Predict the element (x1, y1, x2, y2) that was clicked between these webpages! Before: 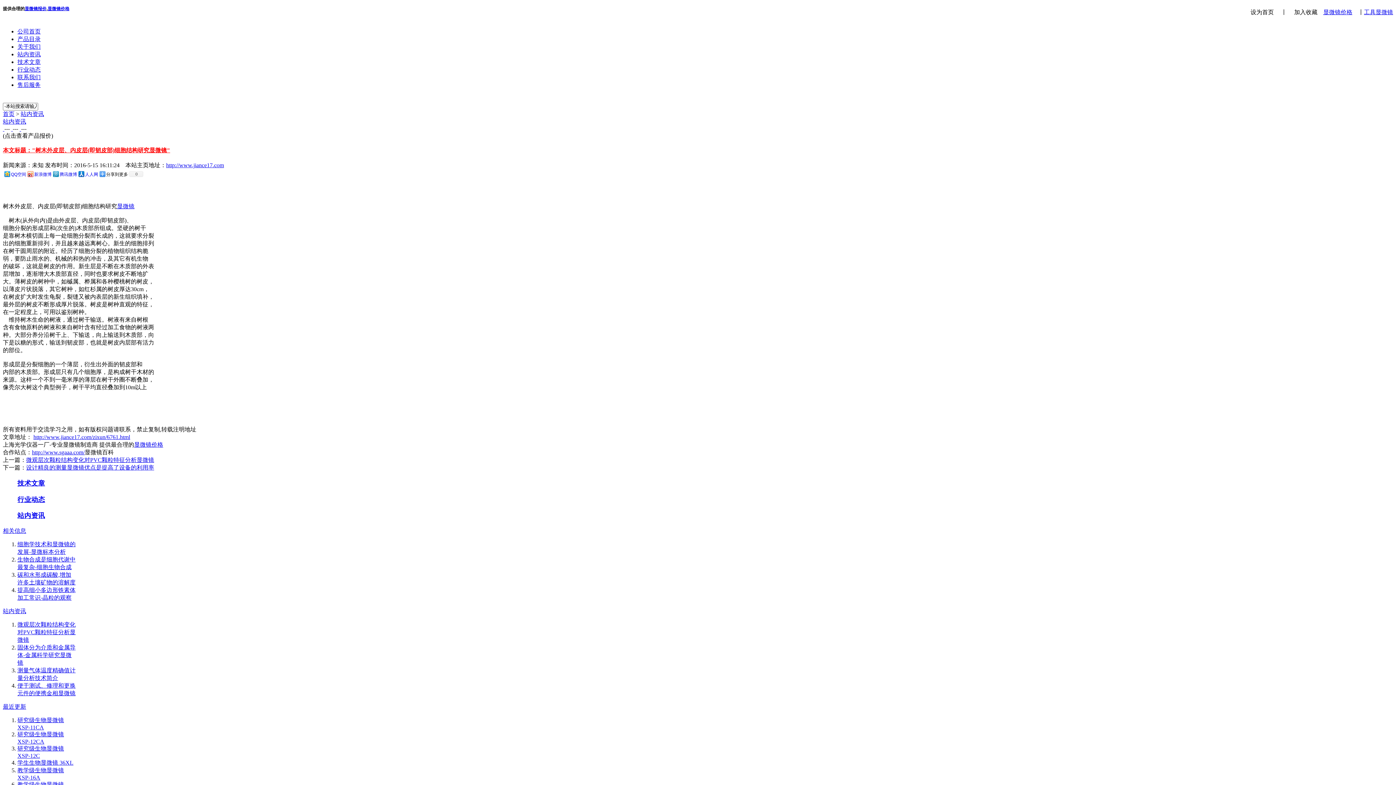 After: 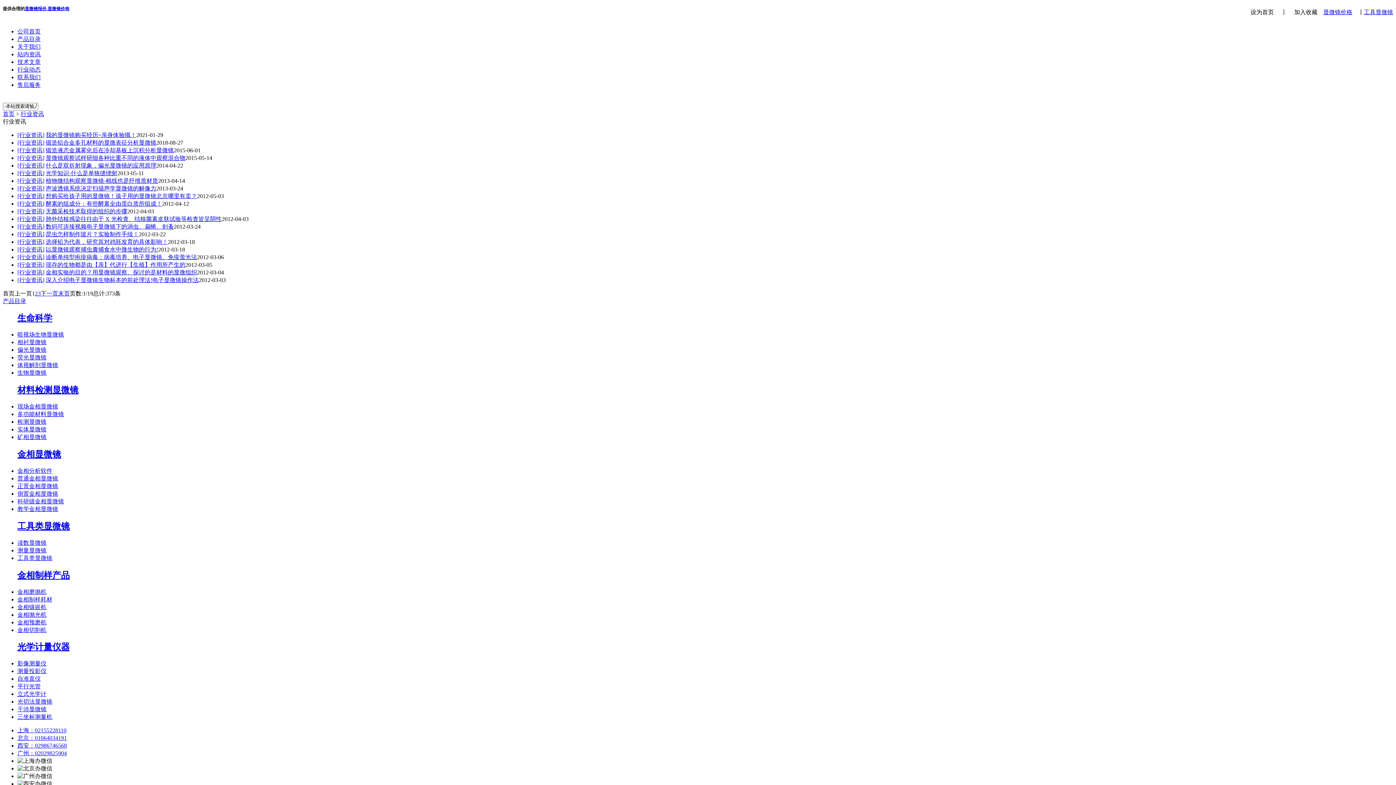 Action: label: 行业动态 bbox: (17, 66, 40, 72)